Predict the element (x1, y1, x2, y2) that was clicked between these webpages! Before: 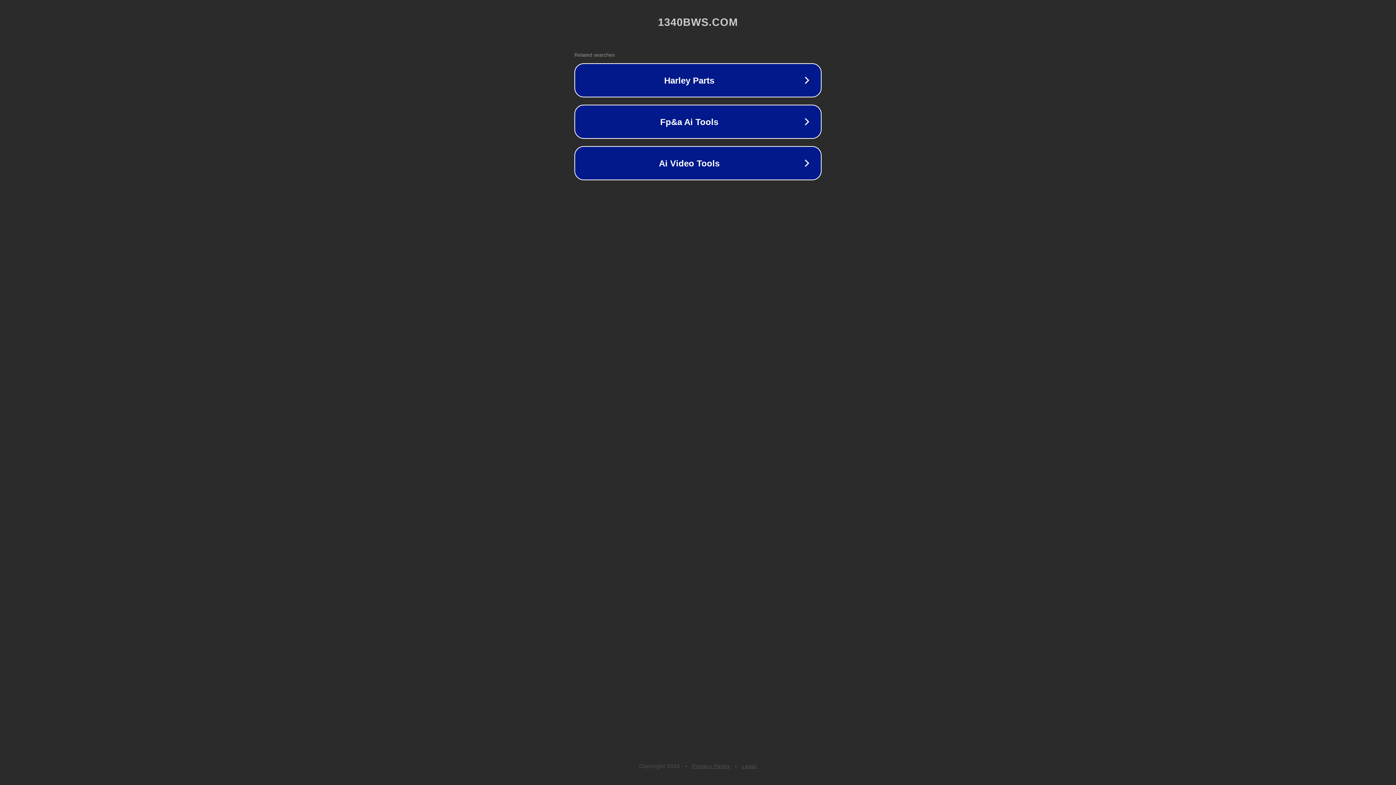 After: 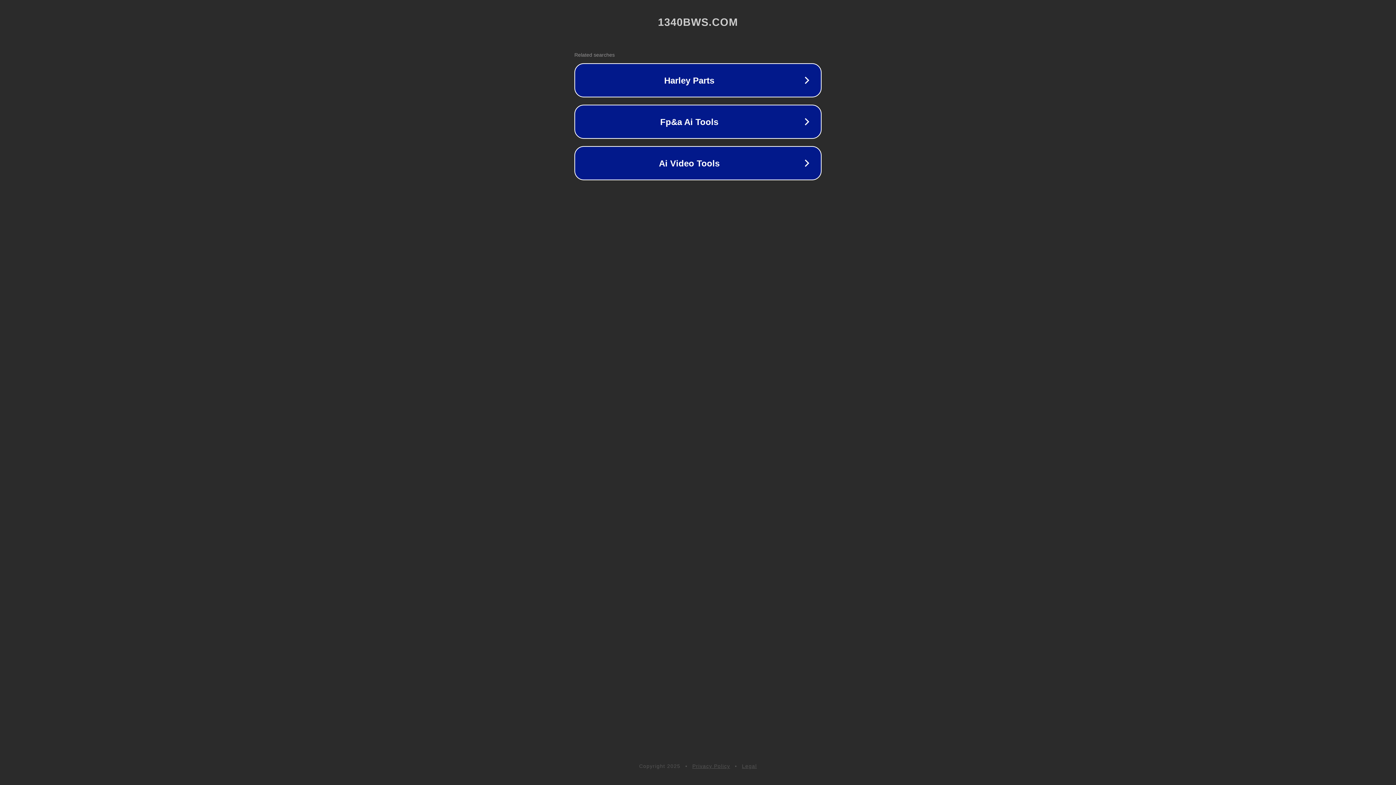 Action: bbox: (692, 763, 730, 769) label: Privacy Policy